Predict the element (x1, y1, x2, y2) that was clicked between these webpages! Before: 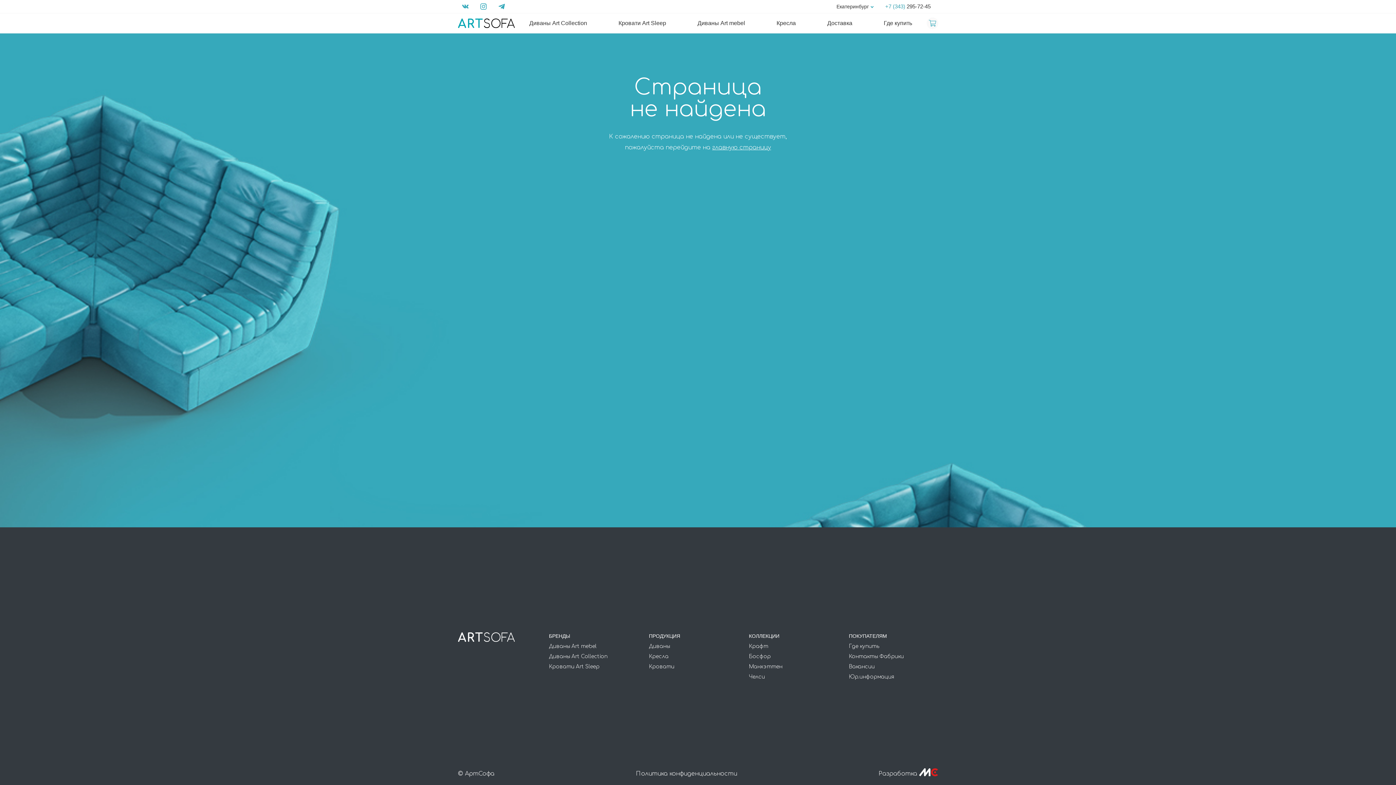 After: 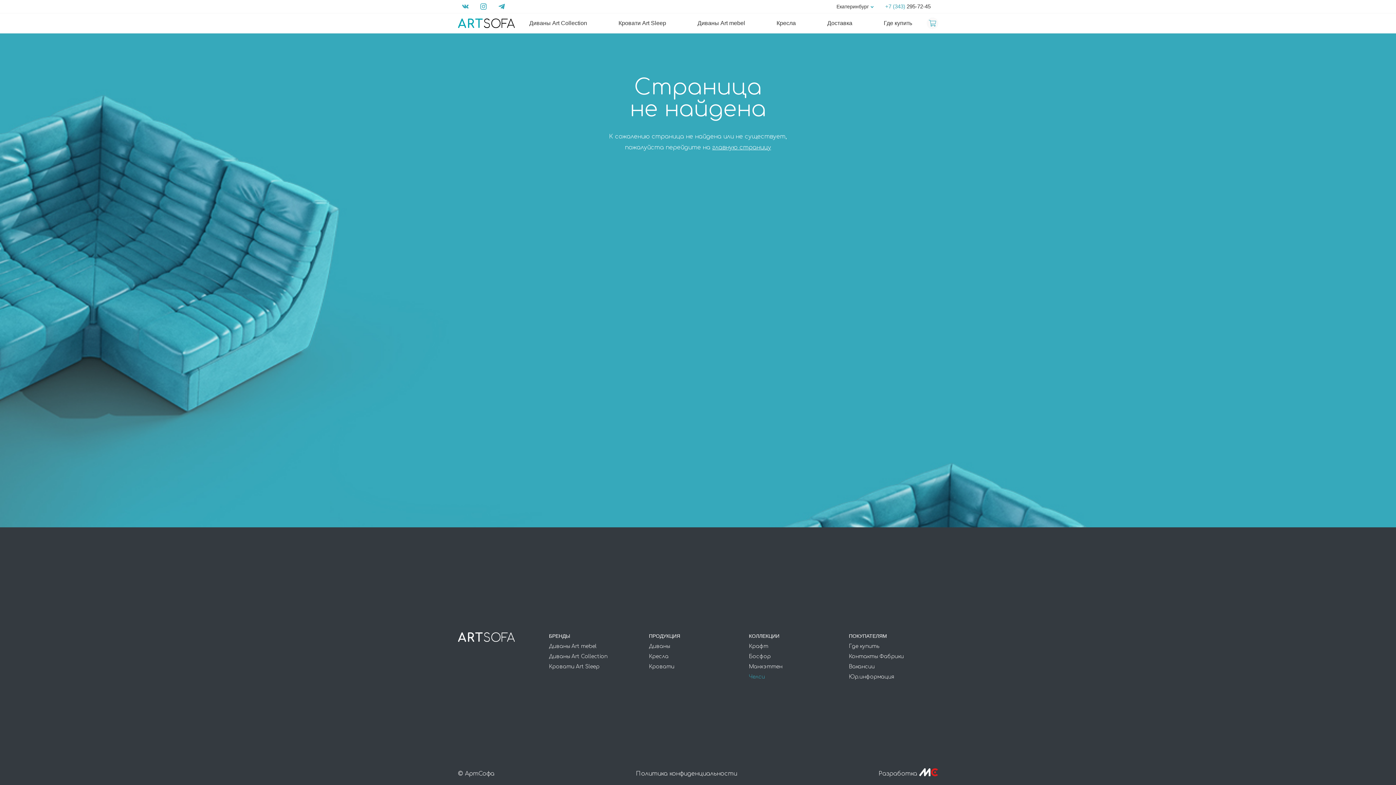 Action: label: Челси bbox: (749, 674, 765, 680)